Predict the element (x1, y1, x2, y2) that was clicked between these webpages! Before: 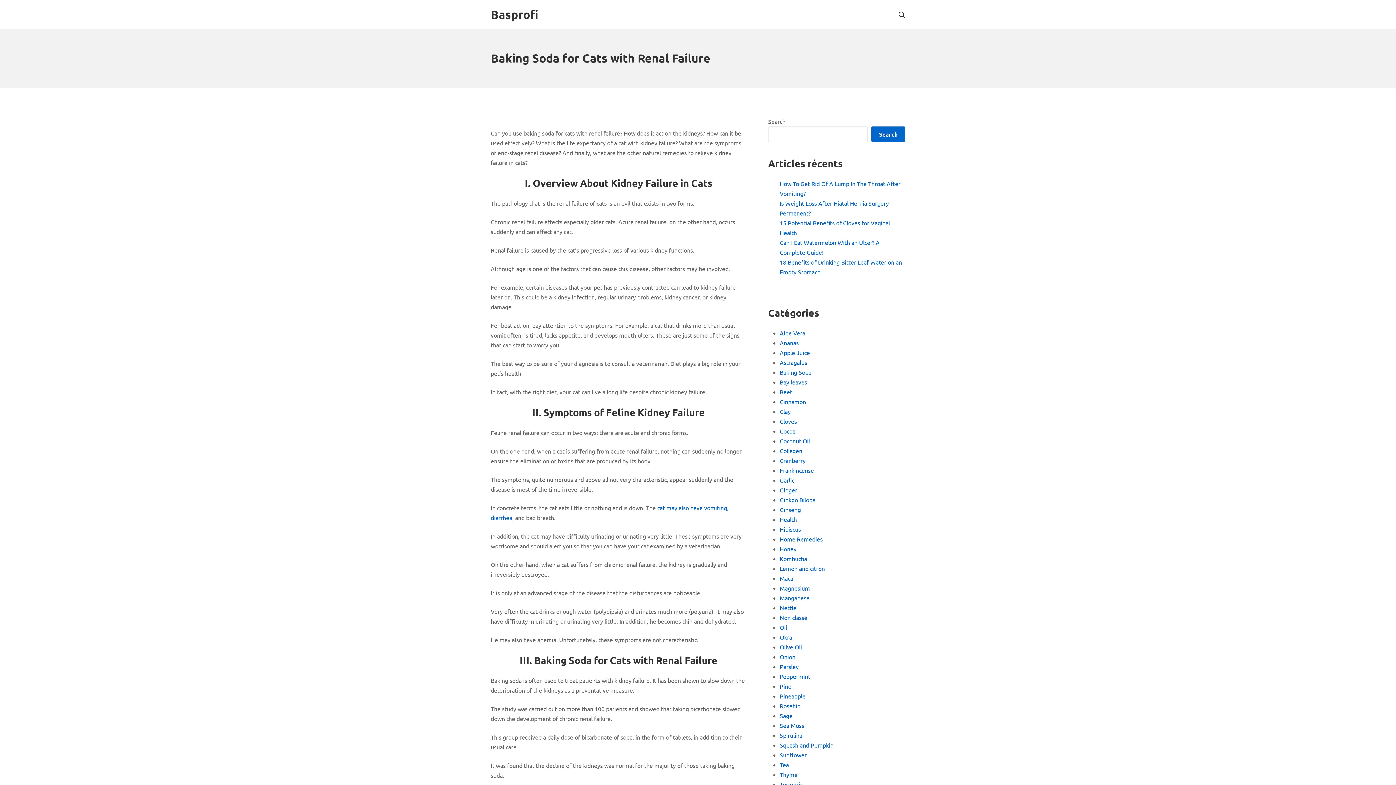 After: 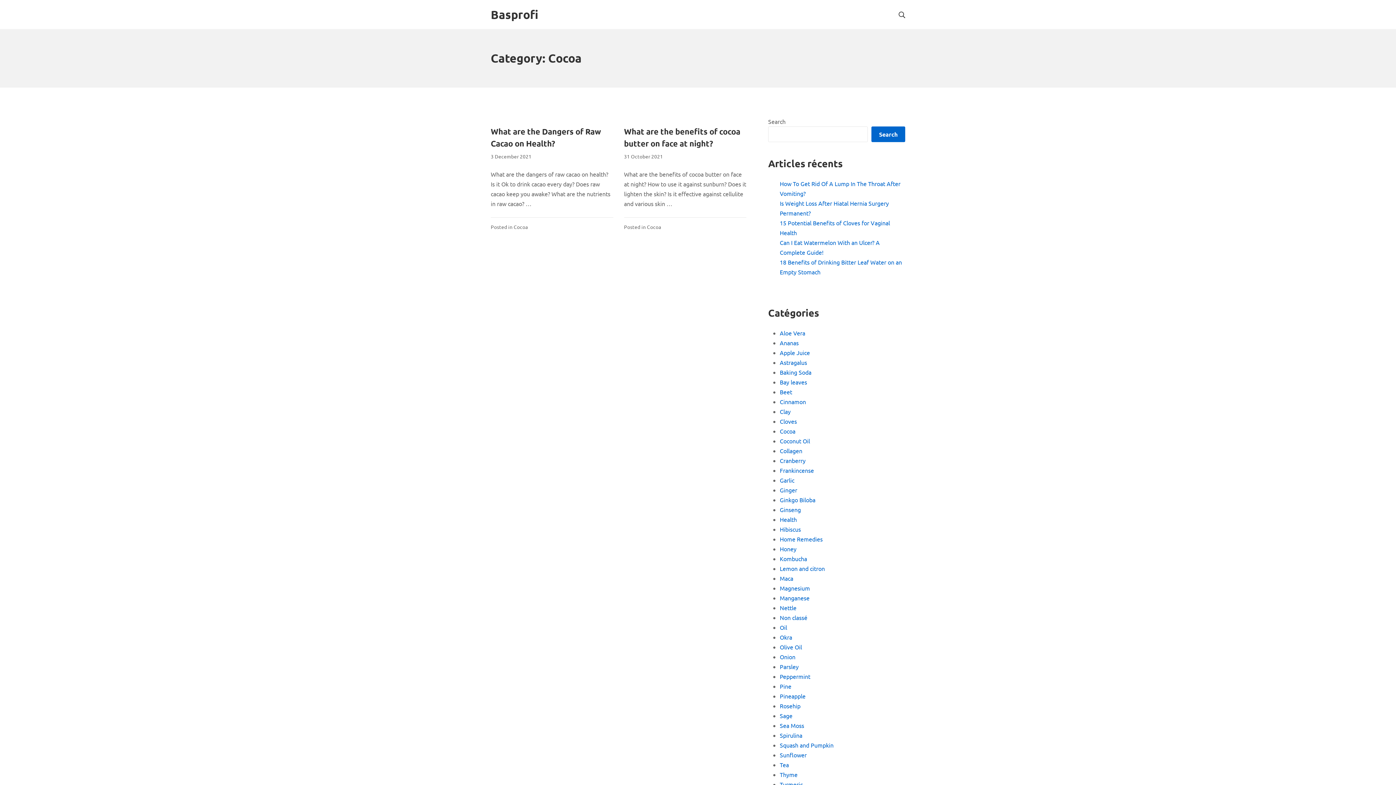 Action: label: Cocoa bbox: (780, 427, 795, 434)